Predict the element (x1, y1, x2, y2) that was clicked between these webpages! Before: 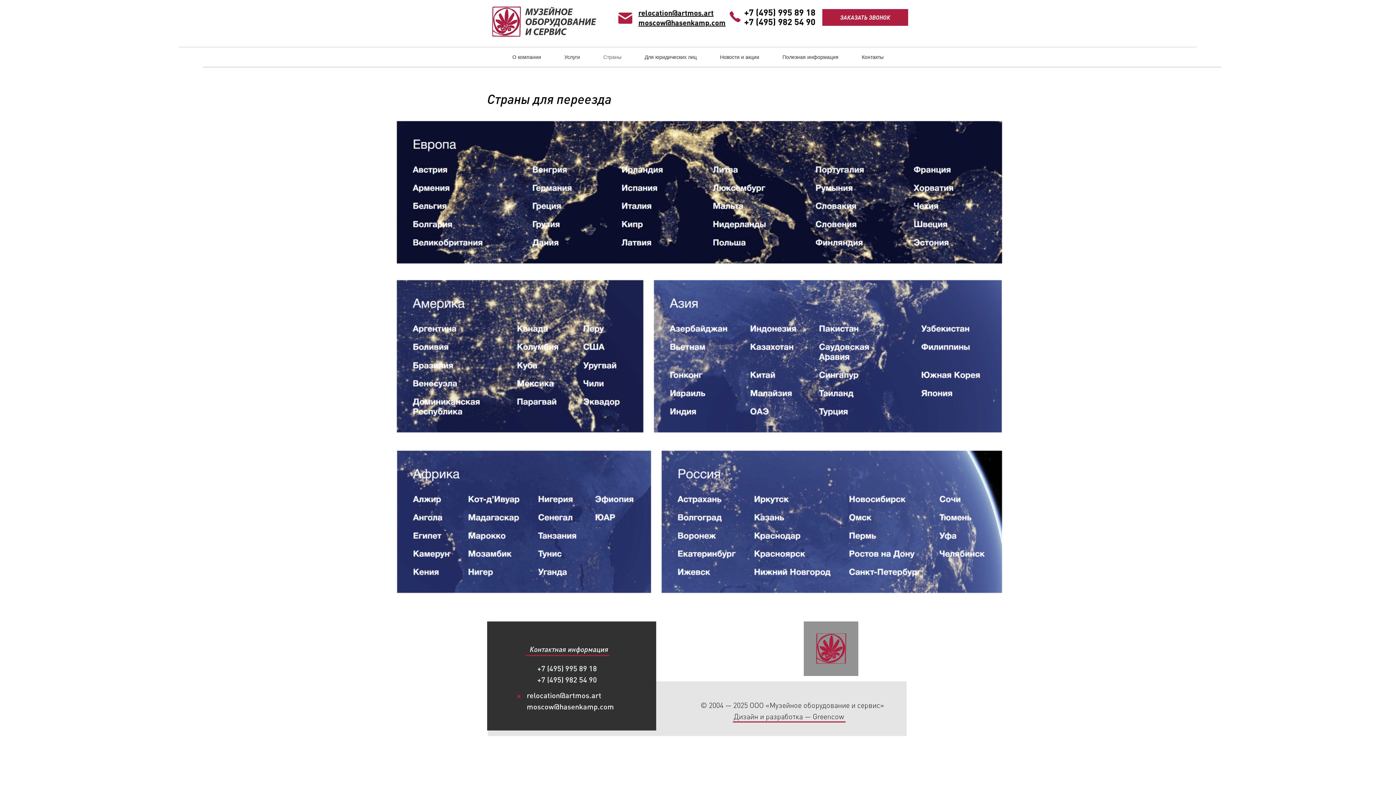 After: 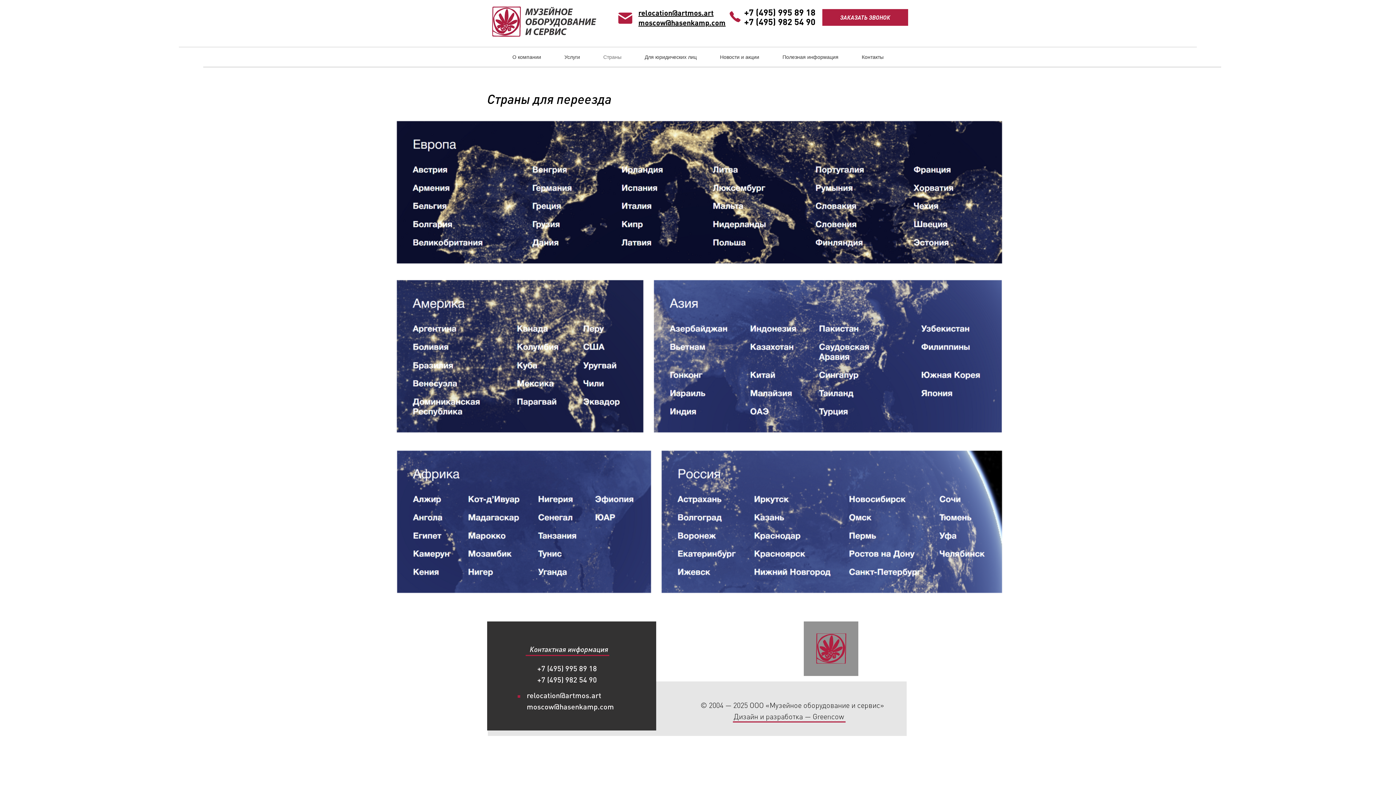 Action: label: relocation@artmos.art bbox: (638, 8, 713, 17)